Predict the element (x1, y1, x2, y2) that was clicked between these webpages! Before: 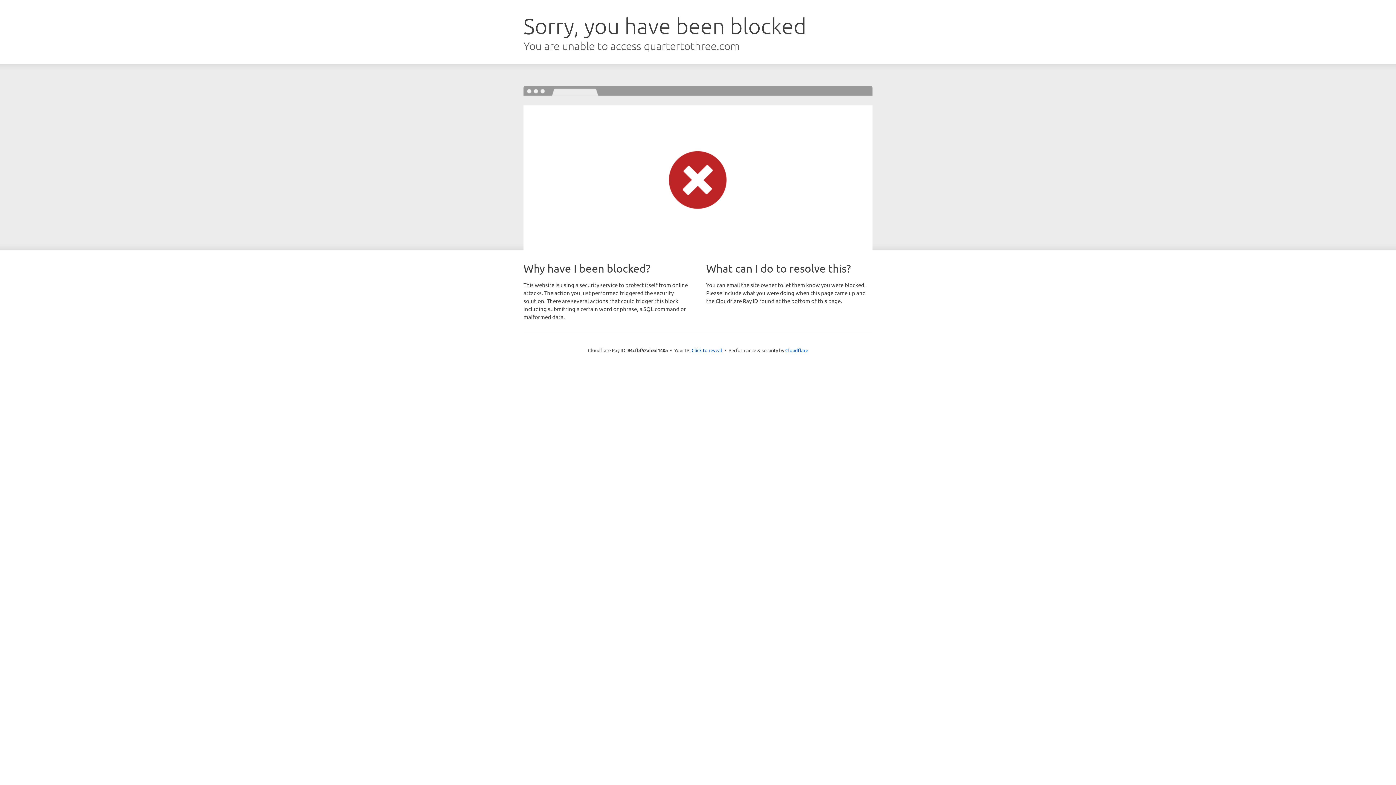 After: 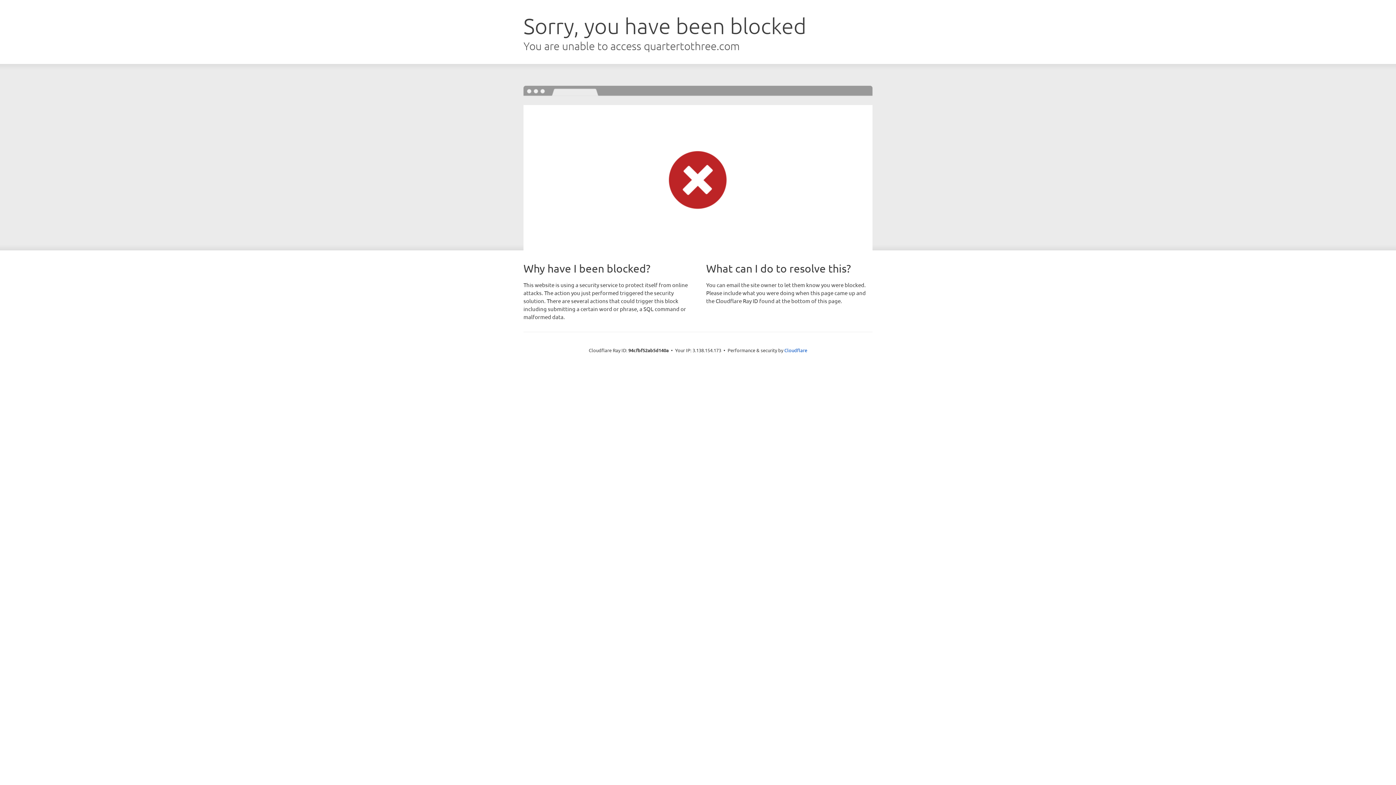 Action: bbox: (691, 346, 722, 353) label: Click to reveal